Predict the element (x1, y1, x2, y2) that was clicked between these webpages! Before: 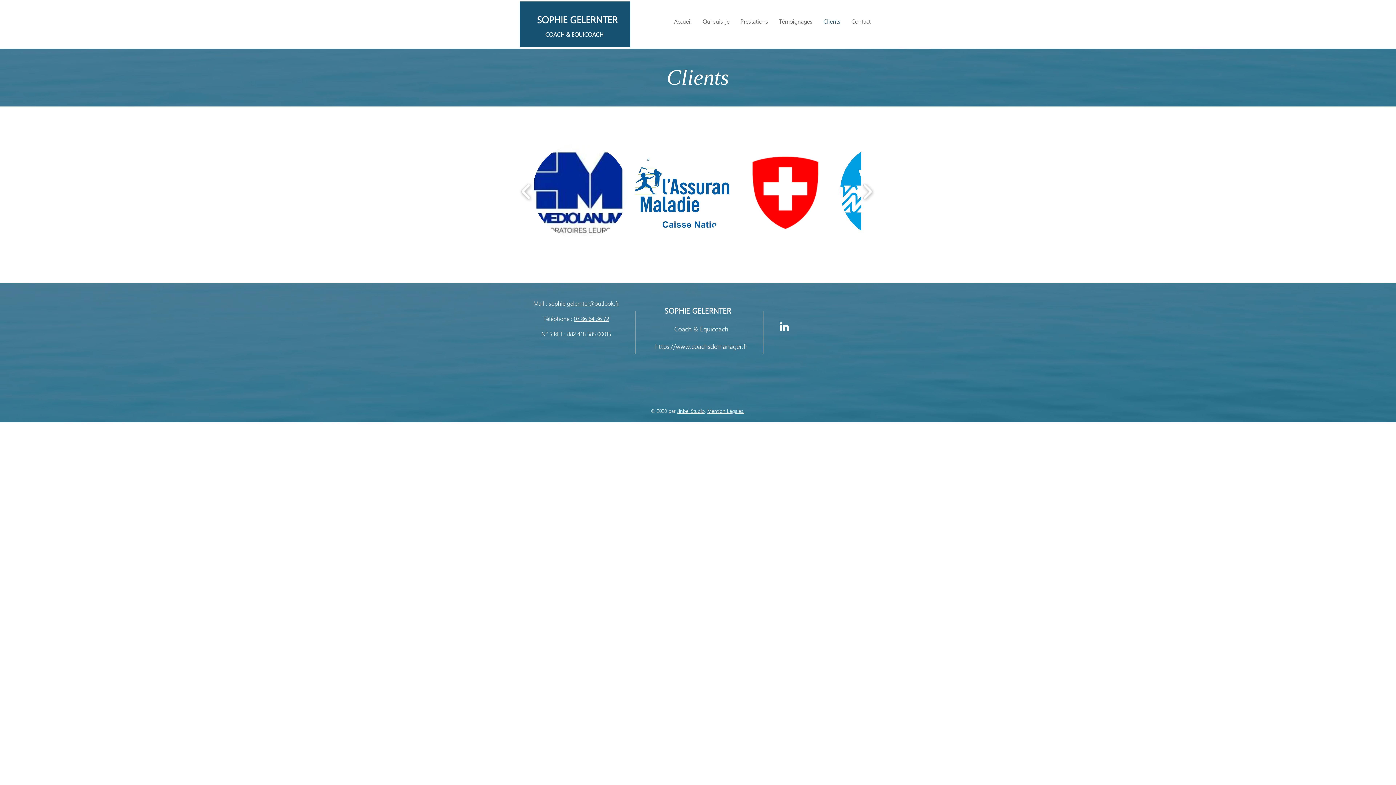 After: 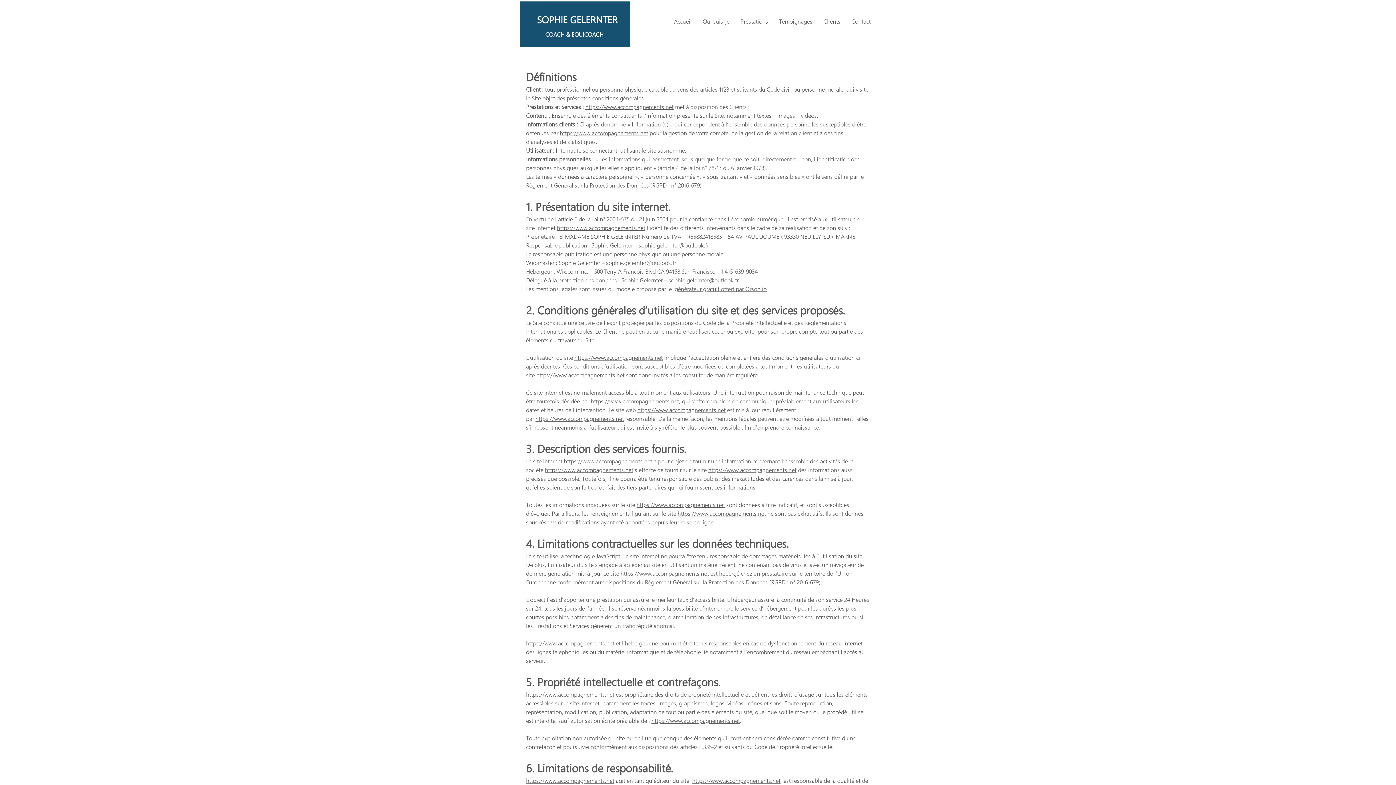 Action: label: Mention Légales. bbox: (707, 407, 744, 414)